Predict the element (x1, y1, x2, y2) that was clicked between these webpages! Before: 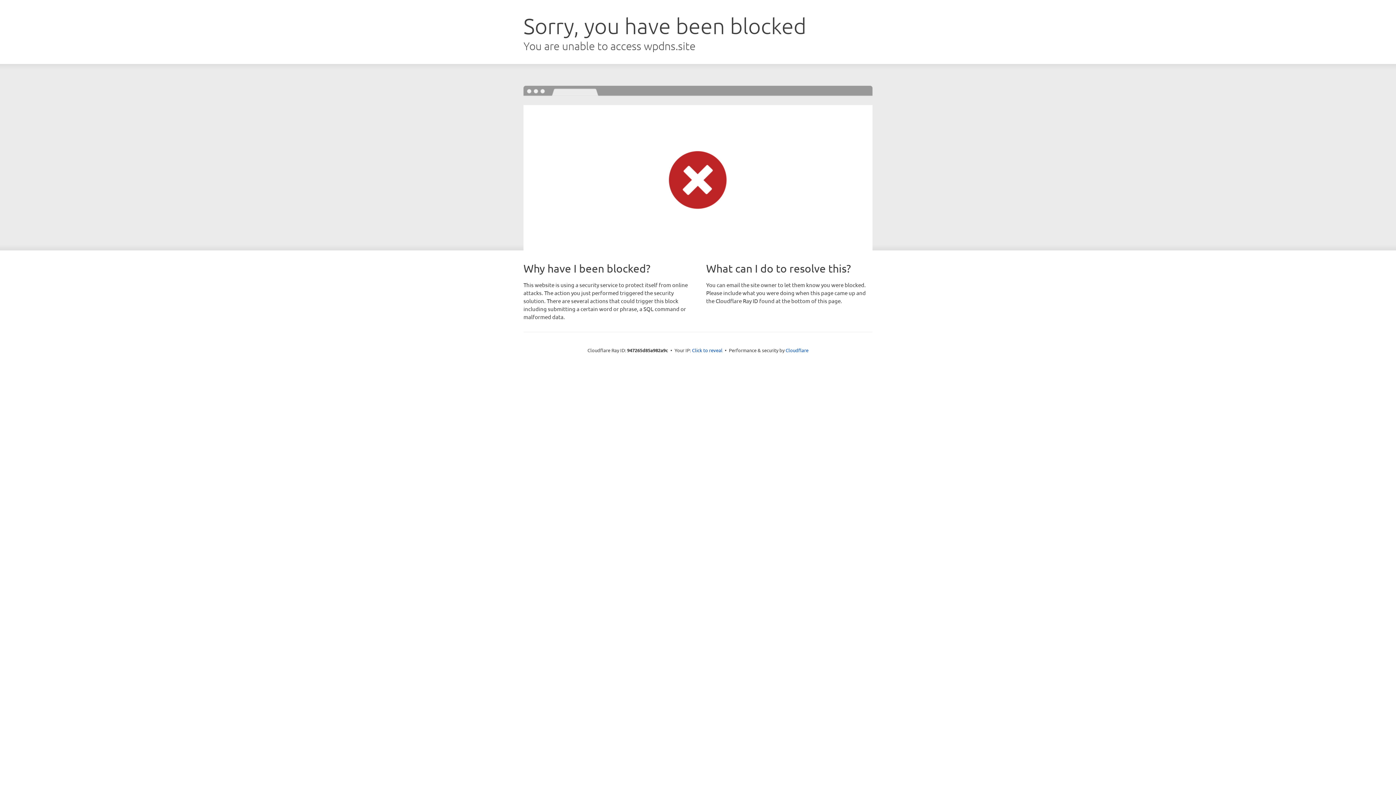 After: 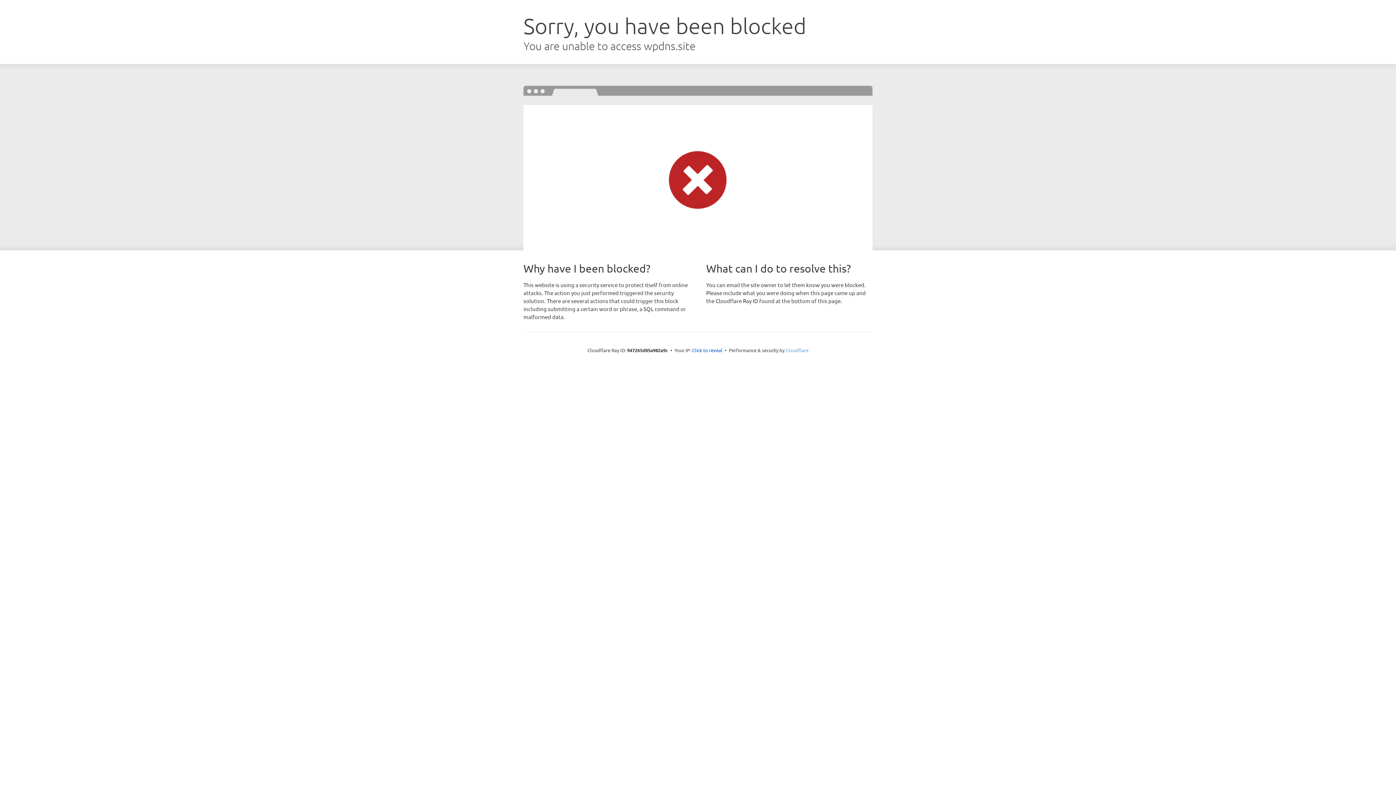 Action: label: Cloudflare bbox: (785, 347, 808, 353)